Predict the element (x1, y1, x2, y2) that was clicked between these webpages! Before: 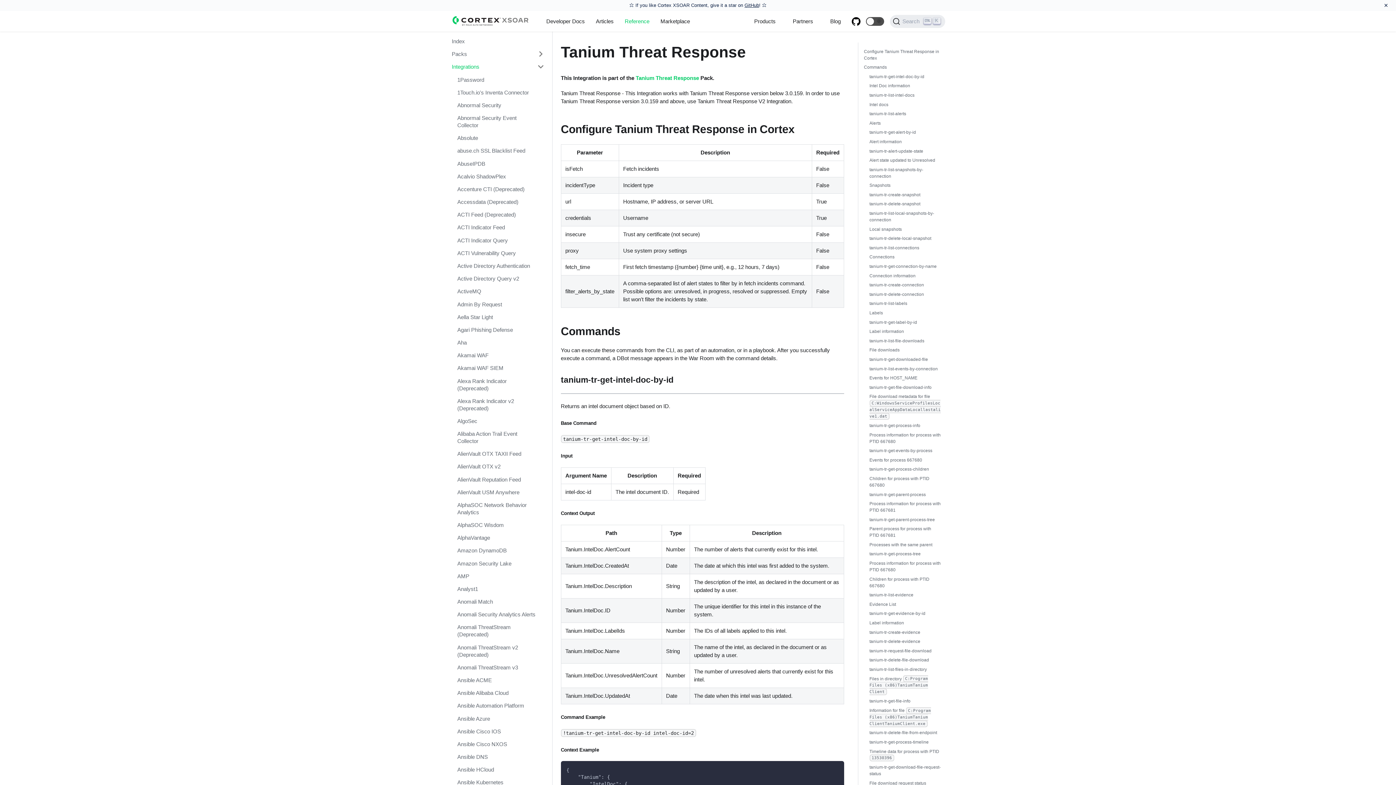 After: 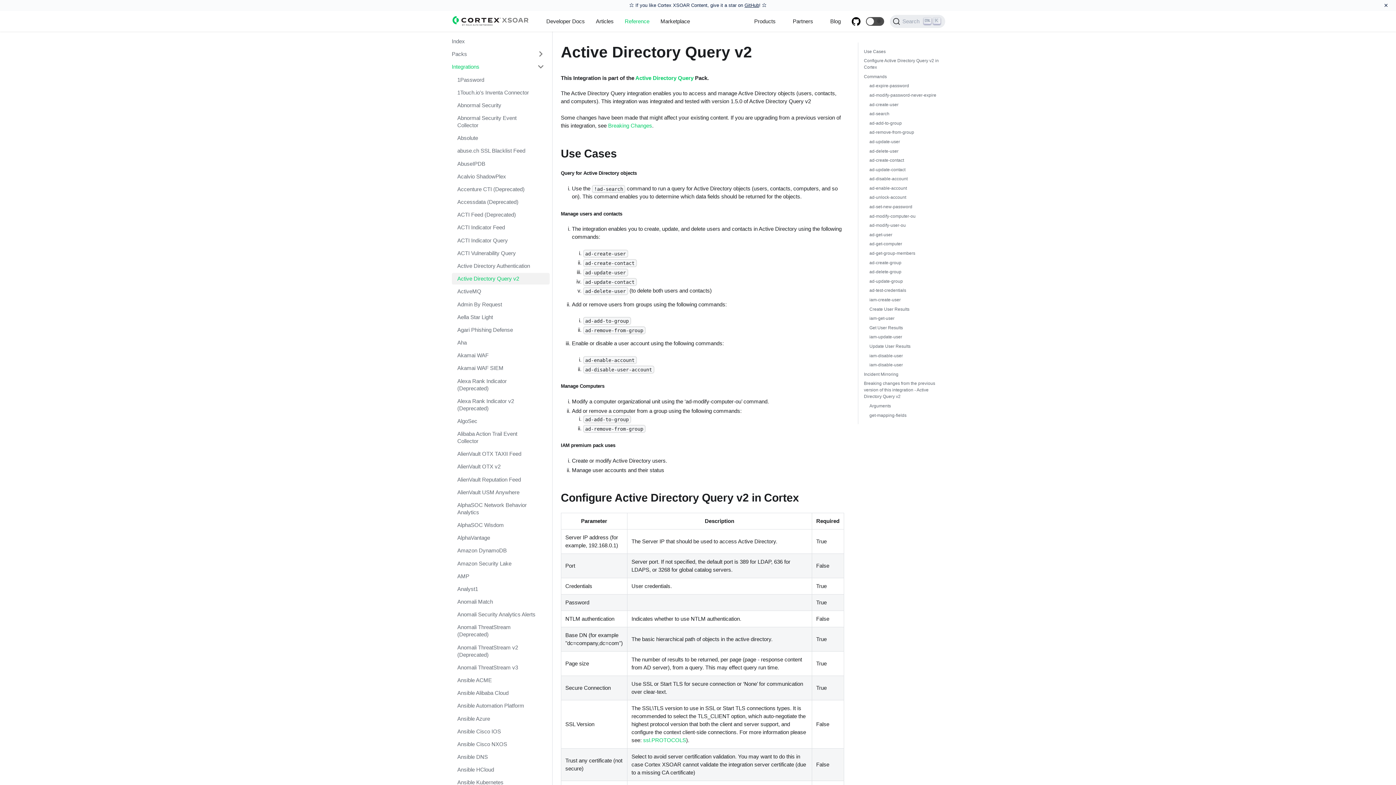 Action: label: Active Directory Query v2 bbox: (451, 273, 549, 284)